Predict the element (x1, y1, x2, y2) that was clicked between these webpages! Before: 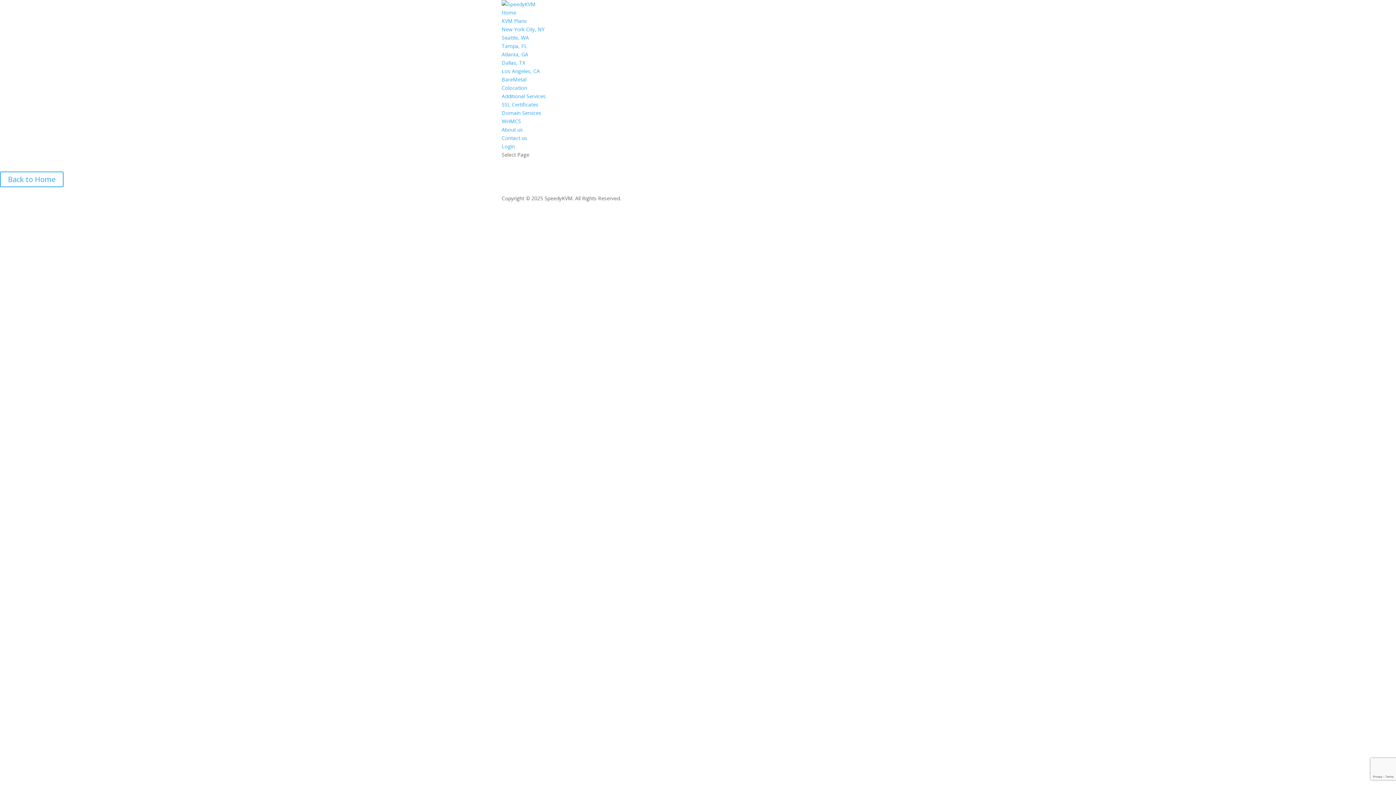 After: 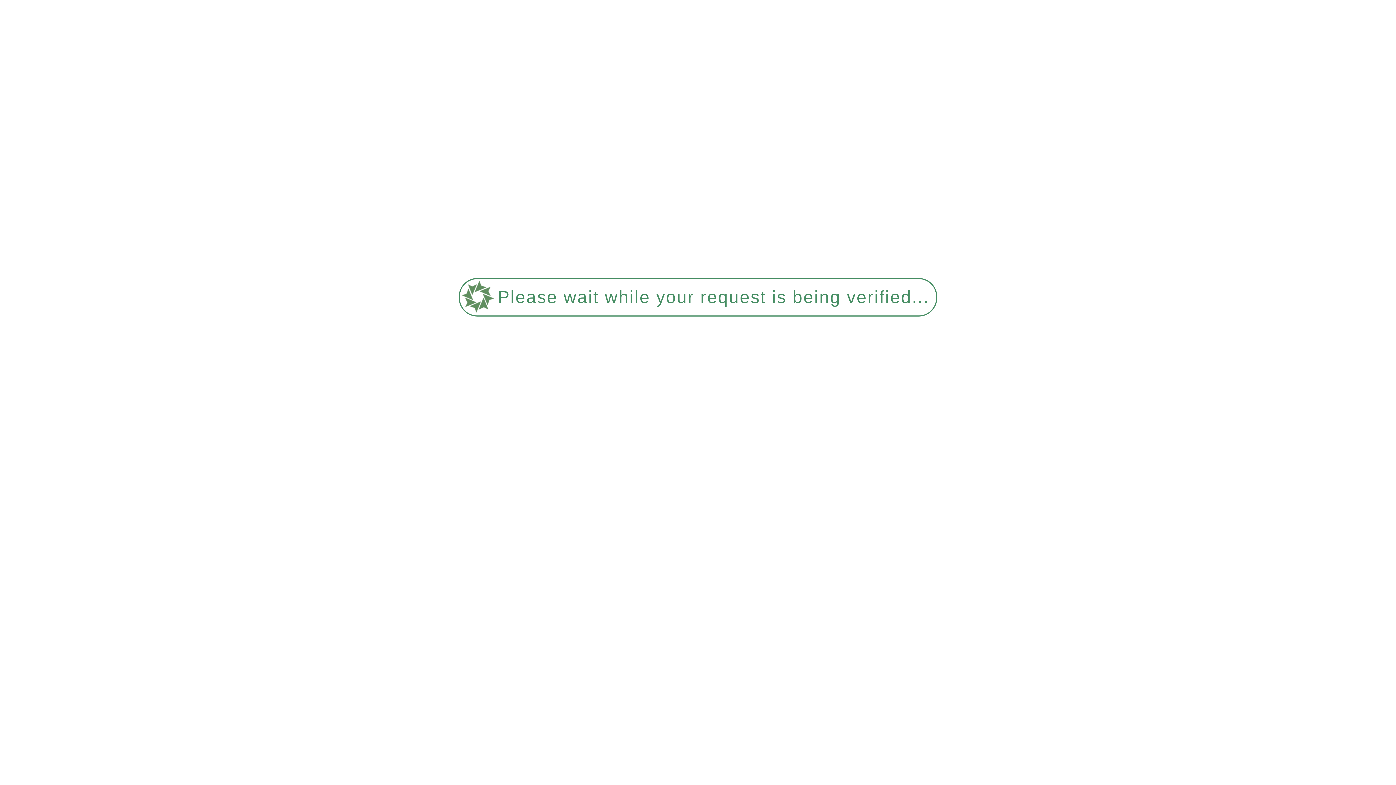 Action: label: BareMetal bbox: (501, 76, 526, 82)